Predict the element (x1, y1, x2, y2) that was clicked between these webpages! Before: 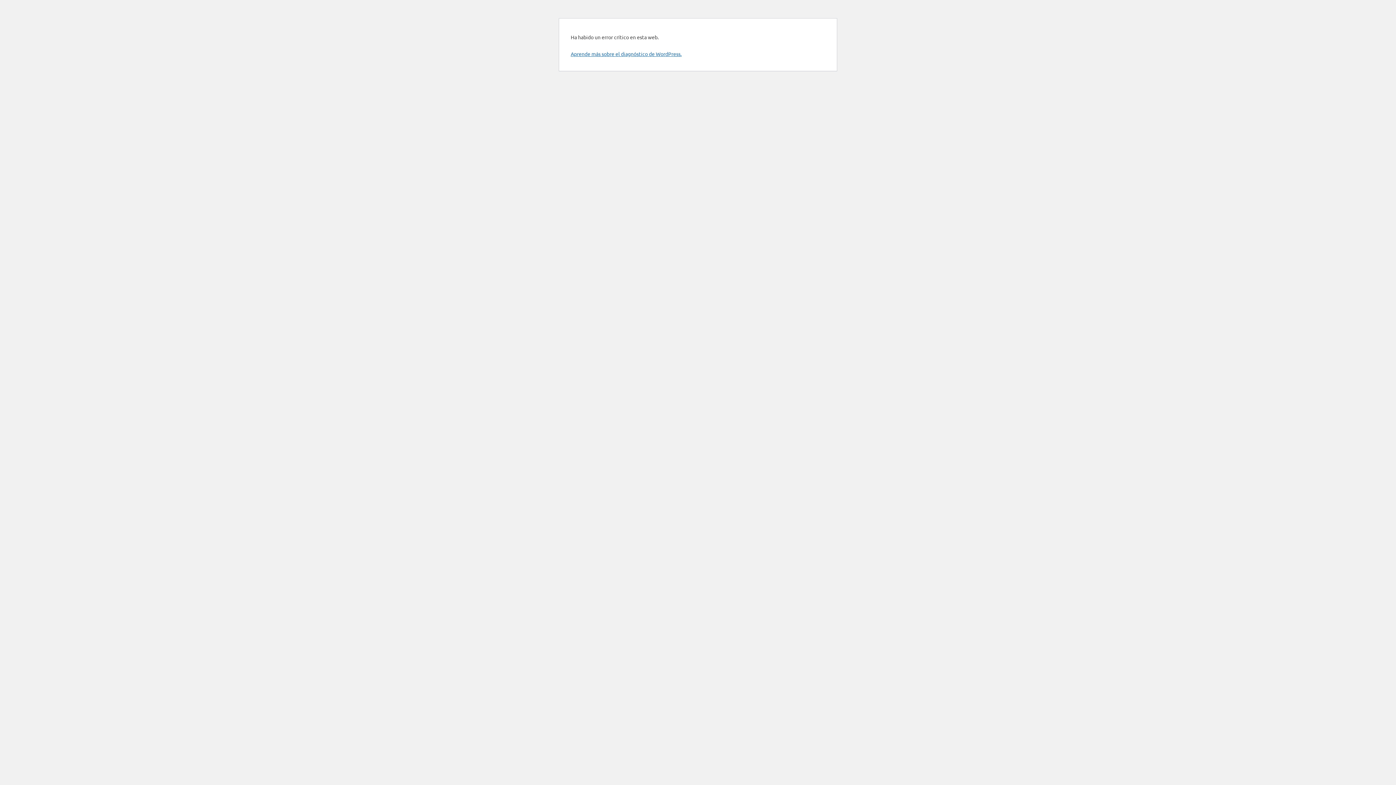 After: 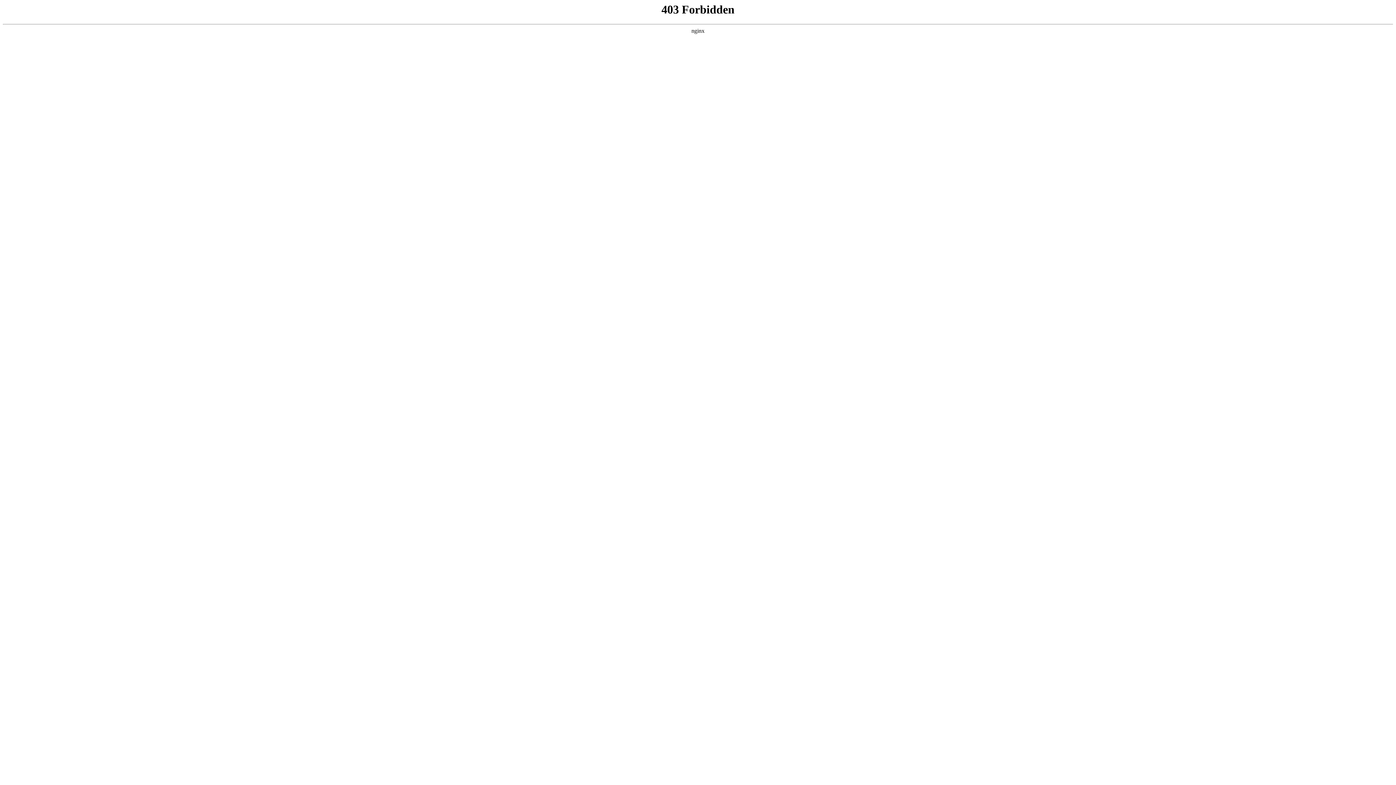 Action: bbox: (570, 50, 681, 57) label: Aprende más sobre el diagnóstico de WordPress.